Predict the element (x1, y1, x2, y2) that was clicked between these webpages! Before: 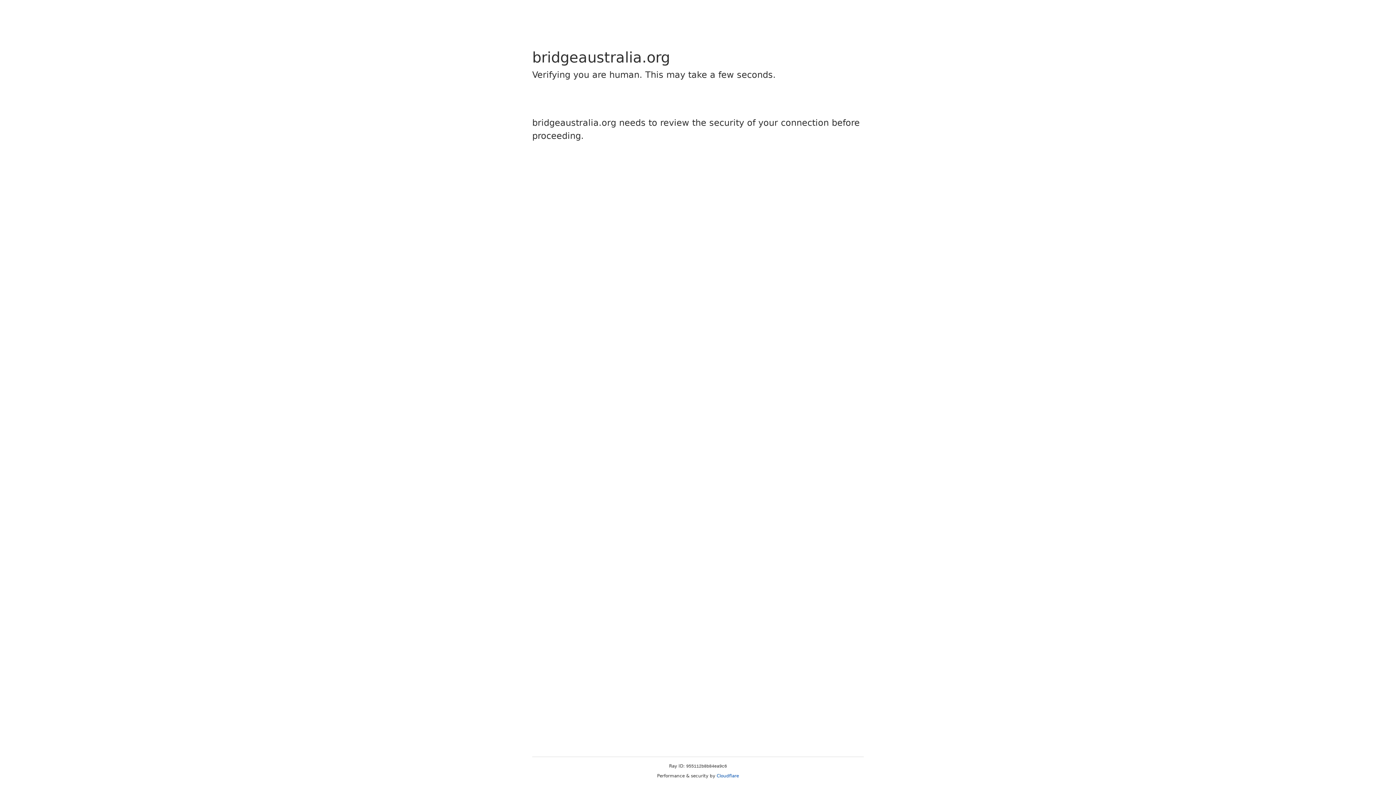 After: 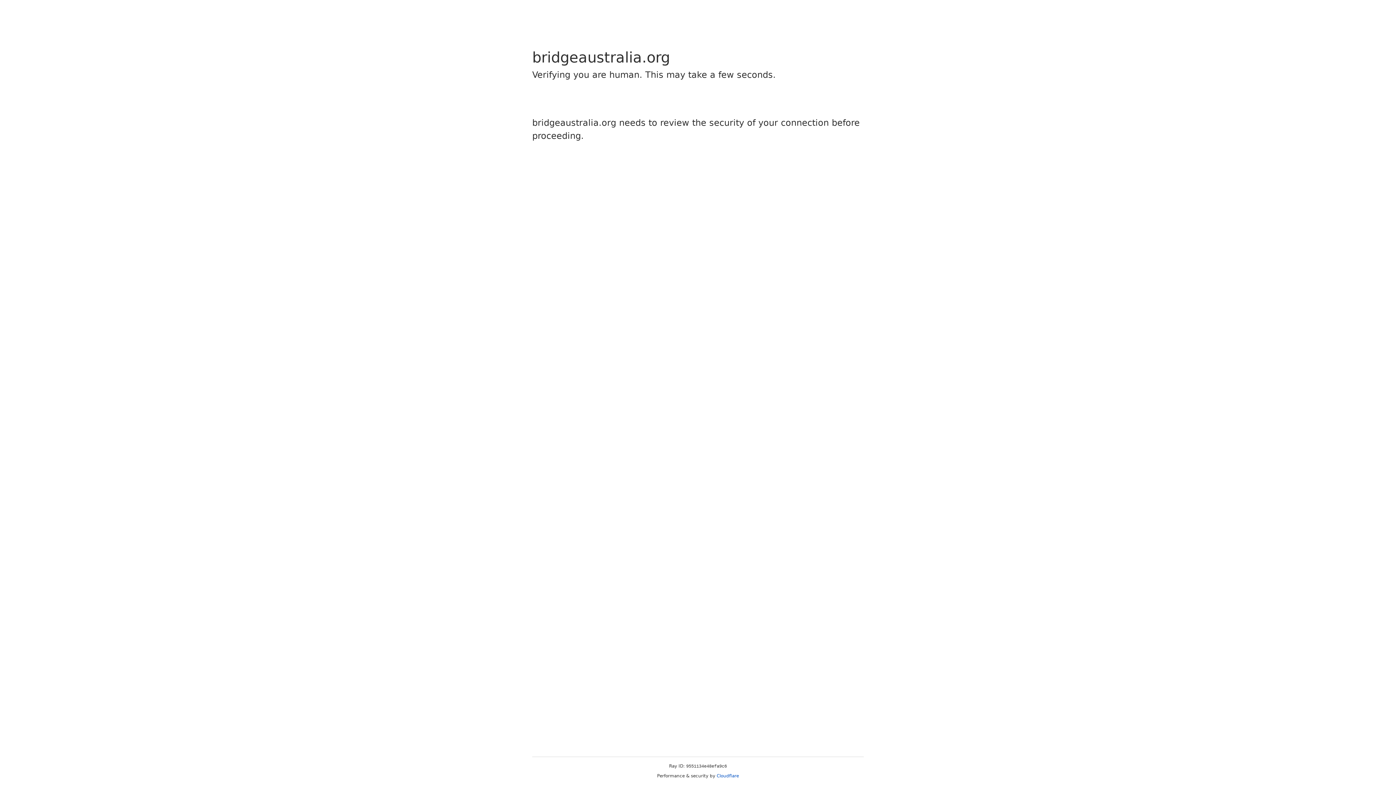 Action: label: Cloudflare bbox: (716, 773, 739, 778)